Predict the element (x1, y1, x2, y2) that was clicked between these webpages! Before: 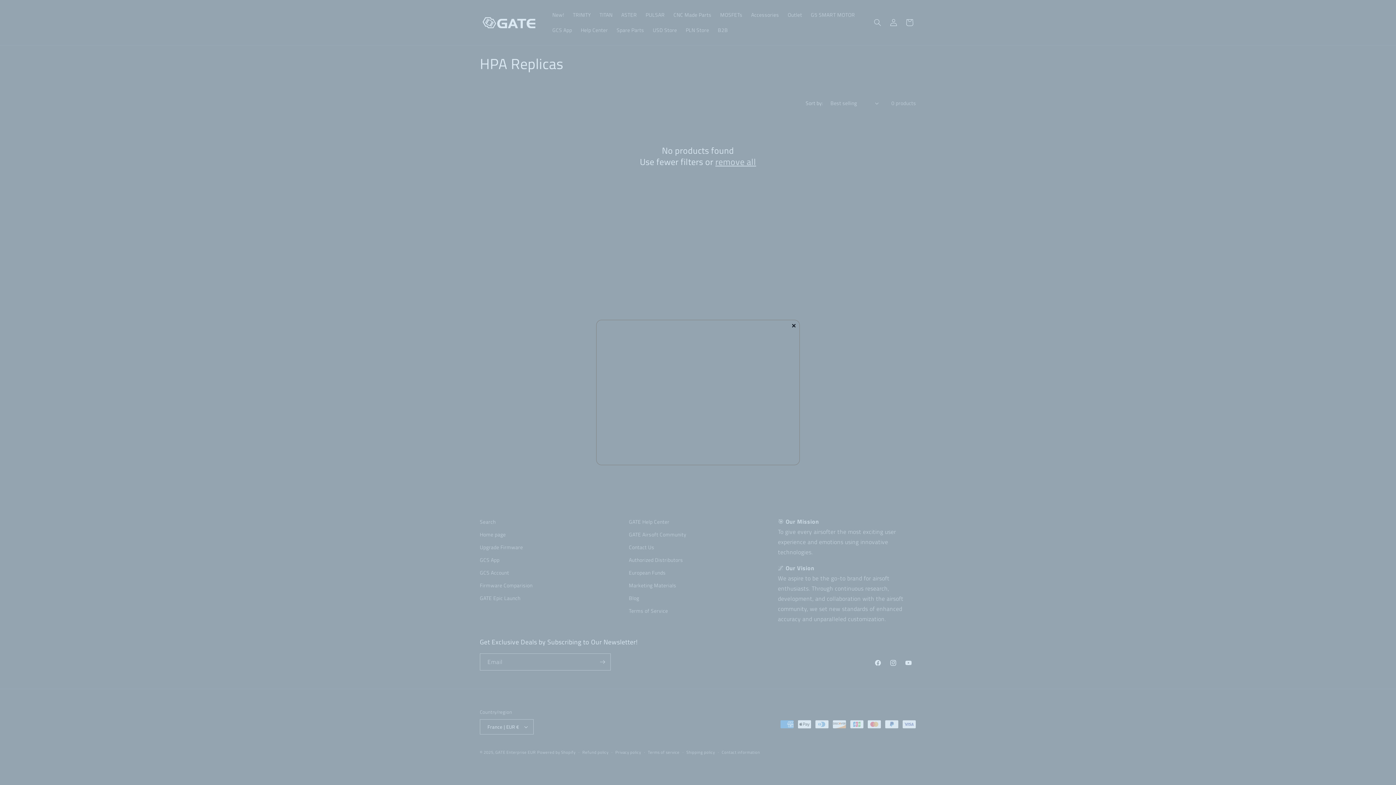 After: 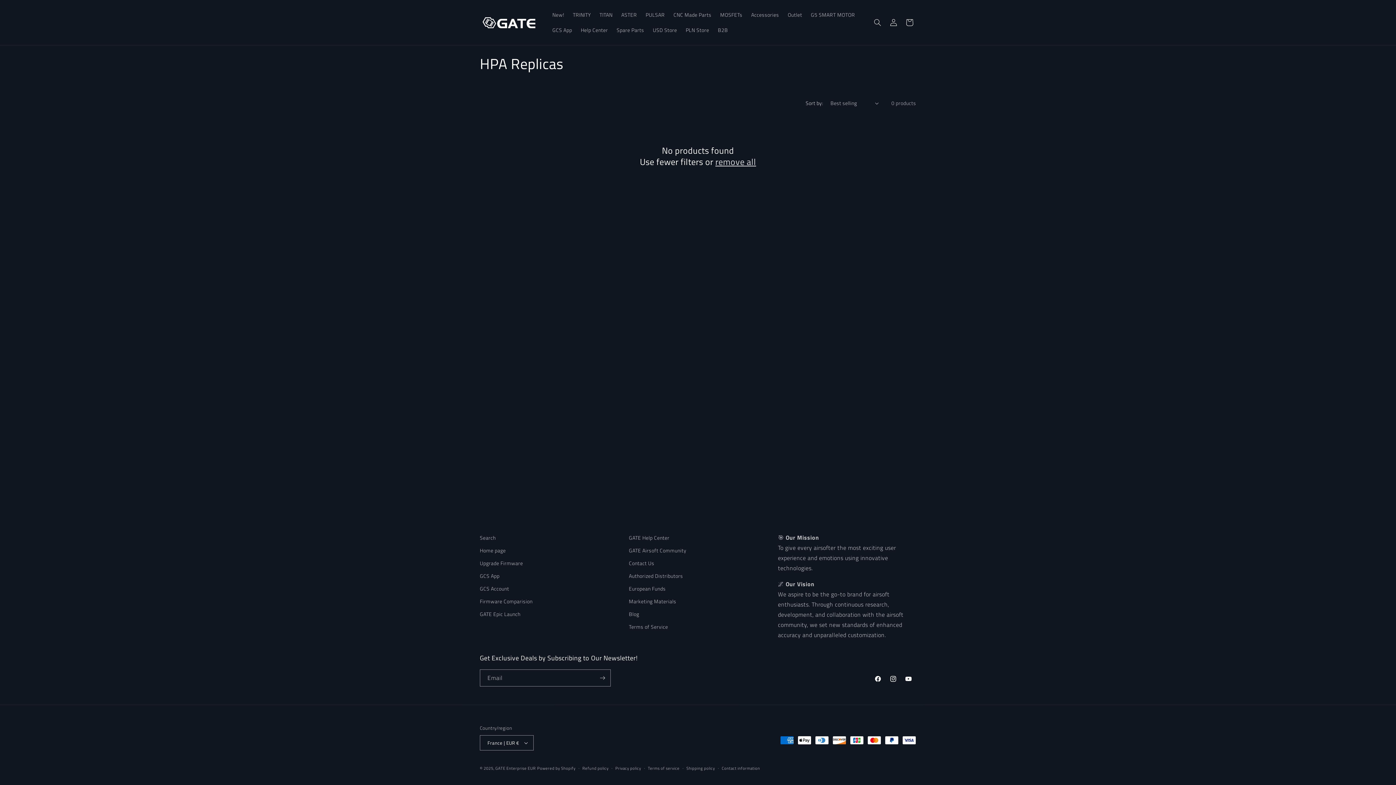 Action: bbox: (788, 320, 799, 331) label: ×